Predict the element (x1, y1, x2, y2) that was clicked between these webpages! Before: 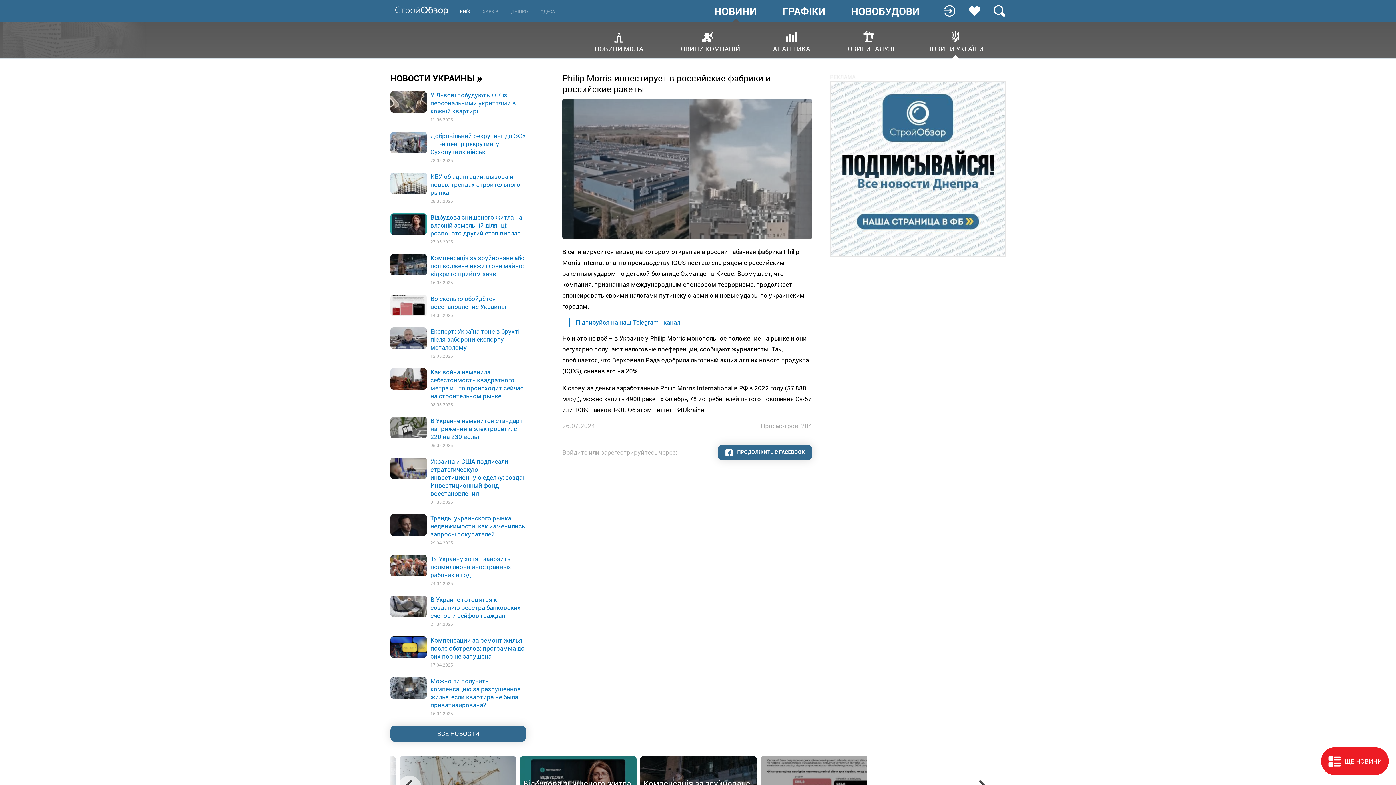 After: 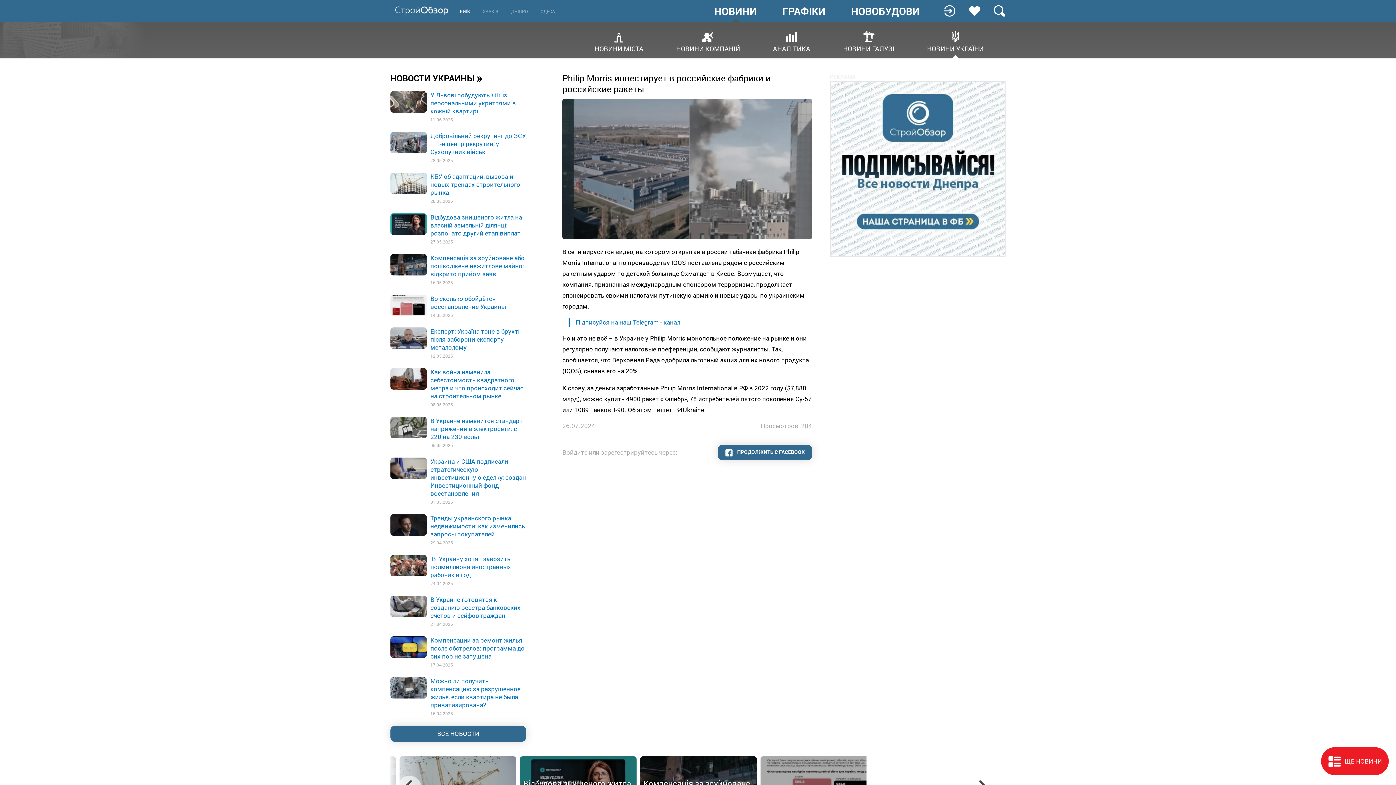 Action: bbox: (576, 318, 806, 327) label: Підписуйся на наш Telegram - канал
